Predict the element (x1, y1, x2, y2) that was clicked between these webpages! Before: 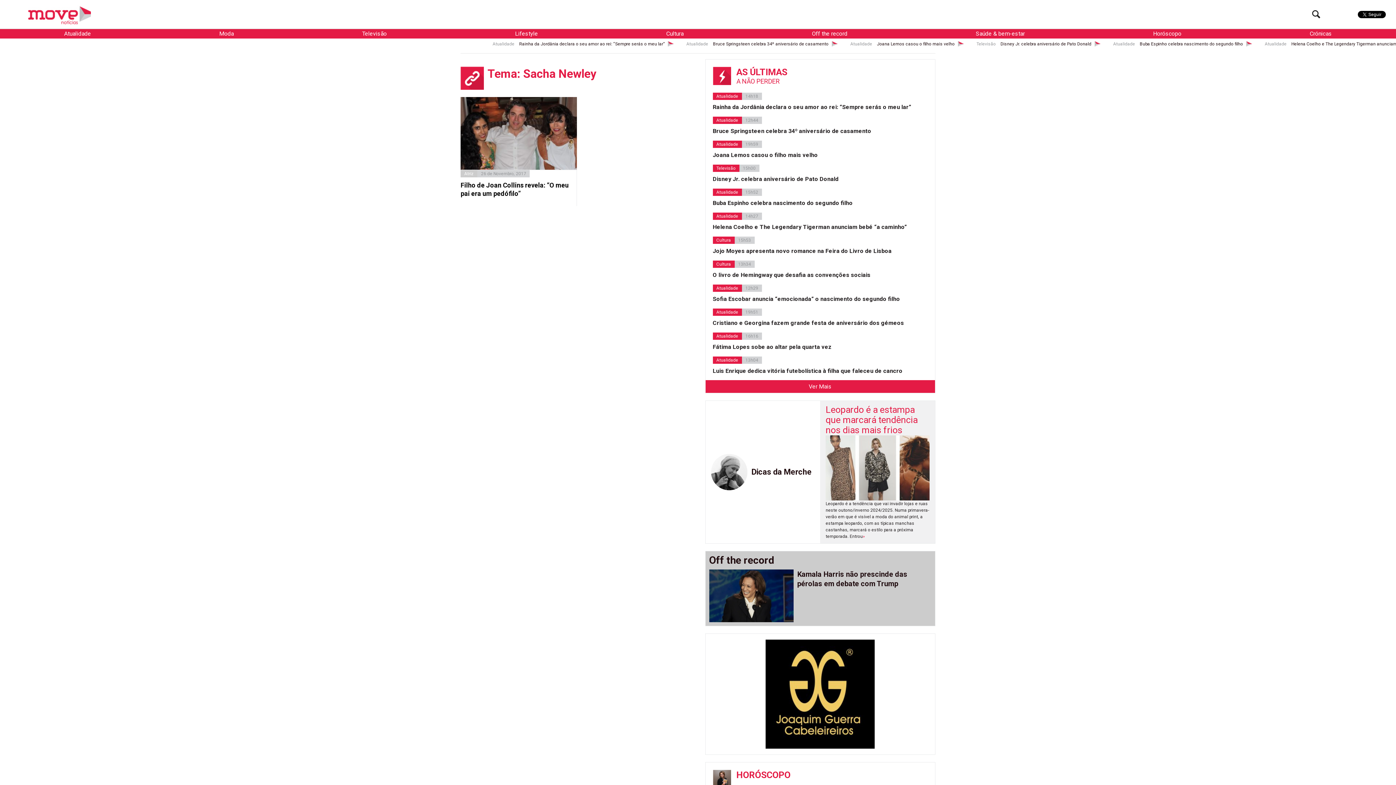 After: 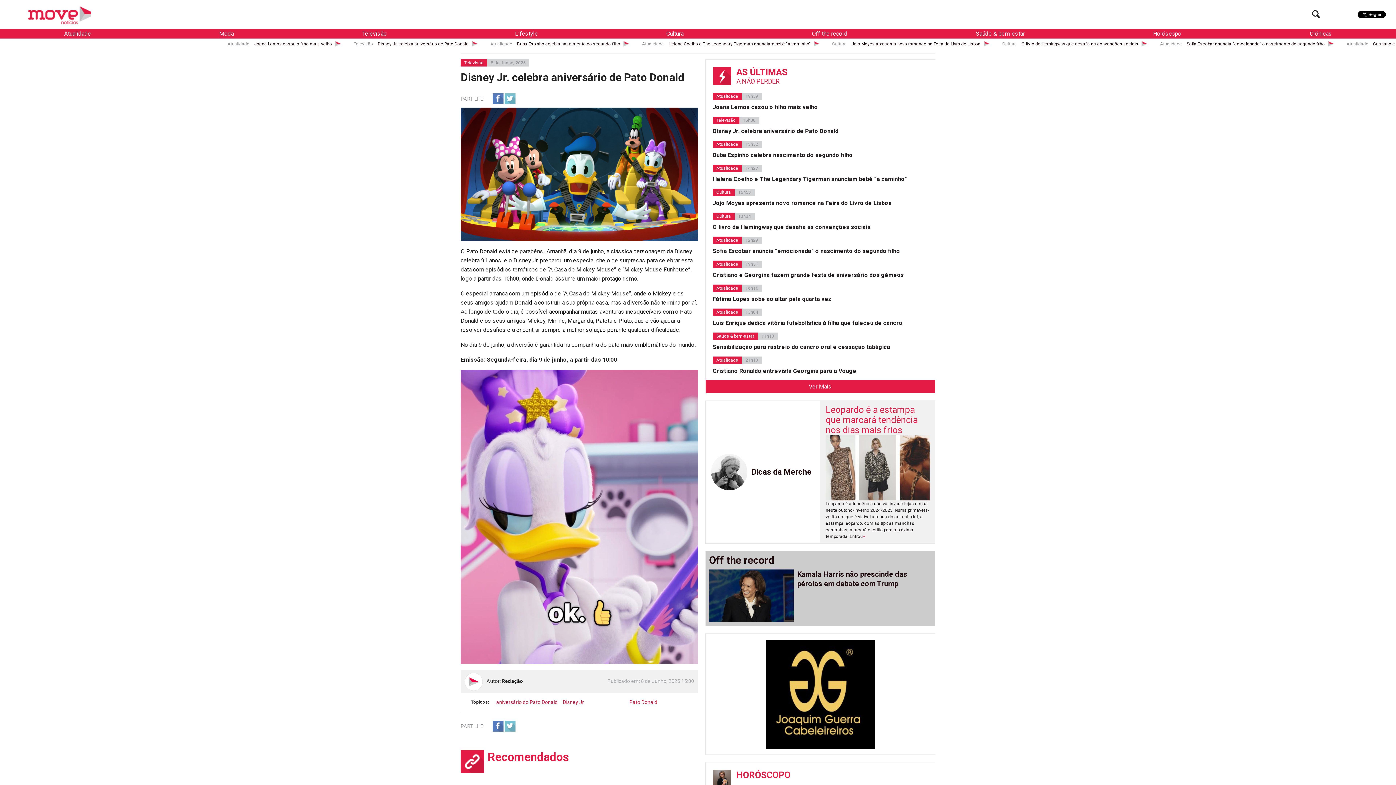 Action: bbox: (712, 172, 931, 188) label: Disney Jr. celebra aniversário de Pato Donald